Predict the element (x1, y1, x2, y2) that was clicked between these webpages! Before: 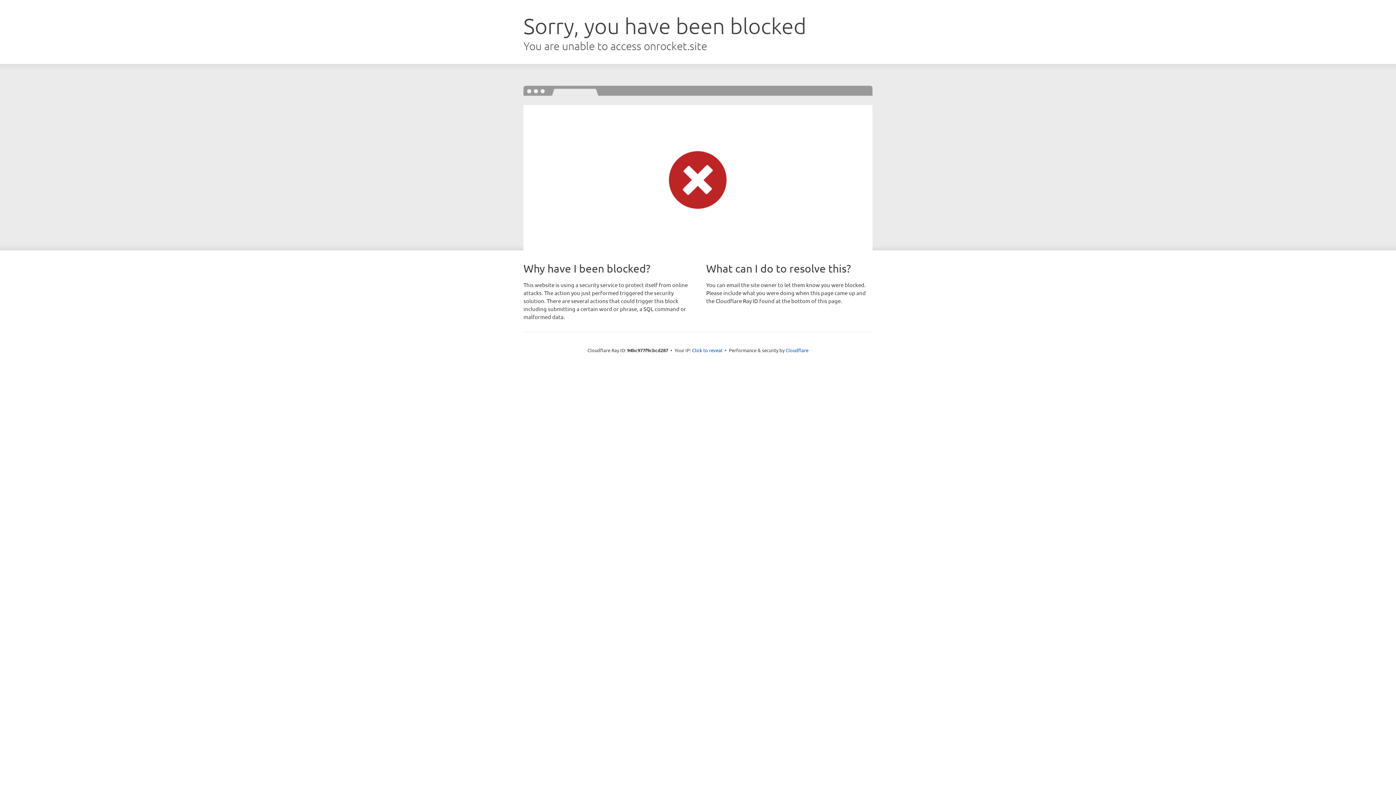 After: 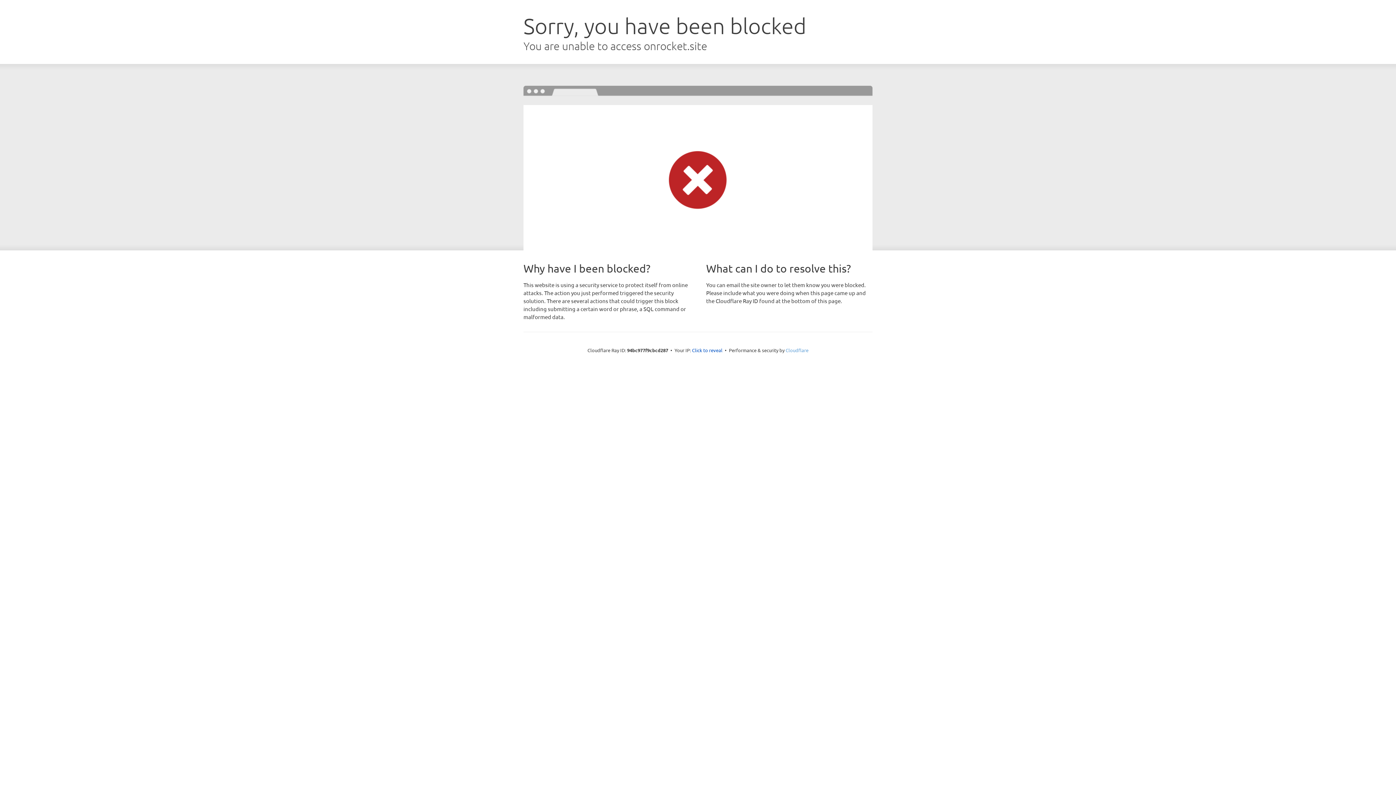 Action: bbox: (785, 347, 808, 353) label: Cloudflare